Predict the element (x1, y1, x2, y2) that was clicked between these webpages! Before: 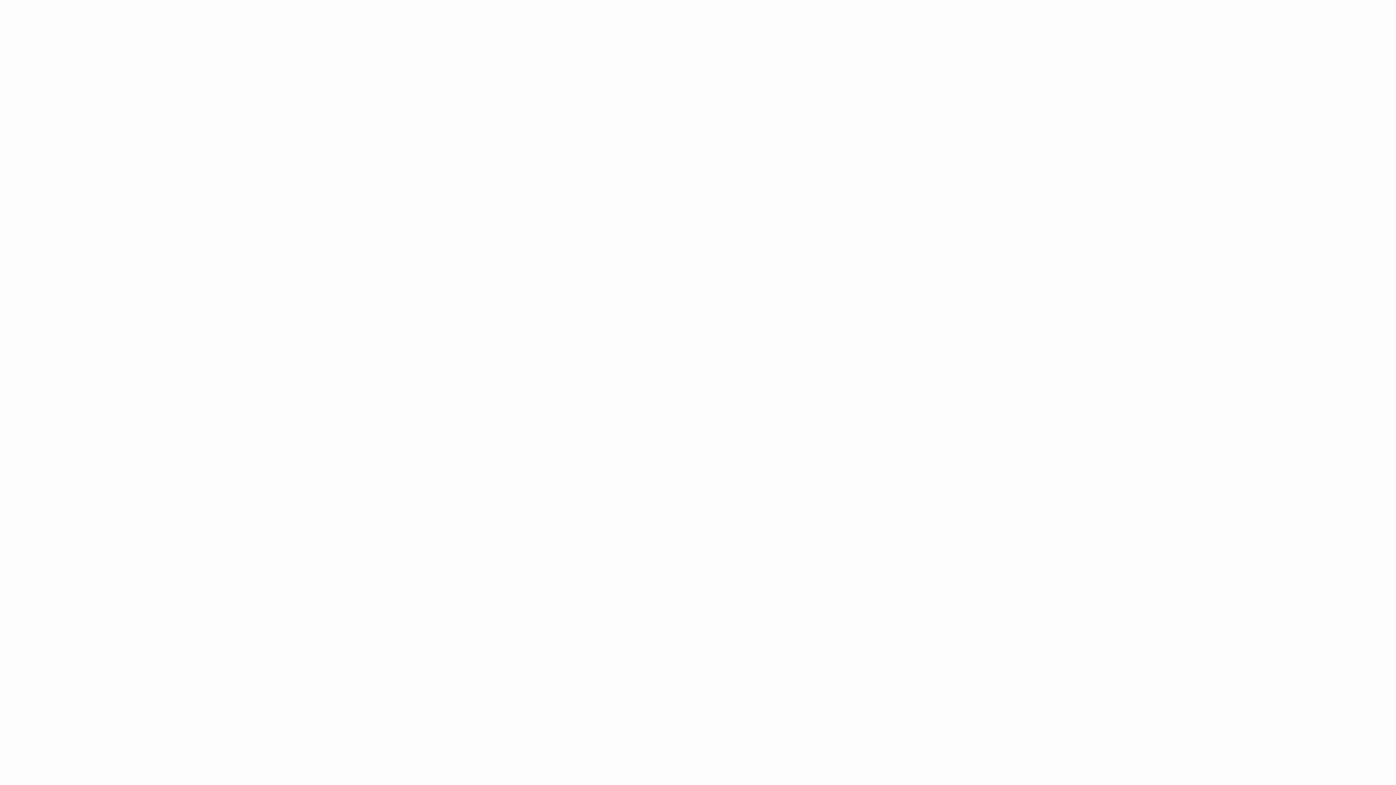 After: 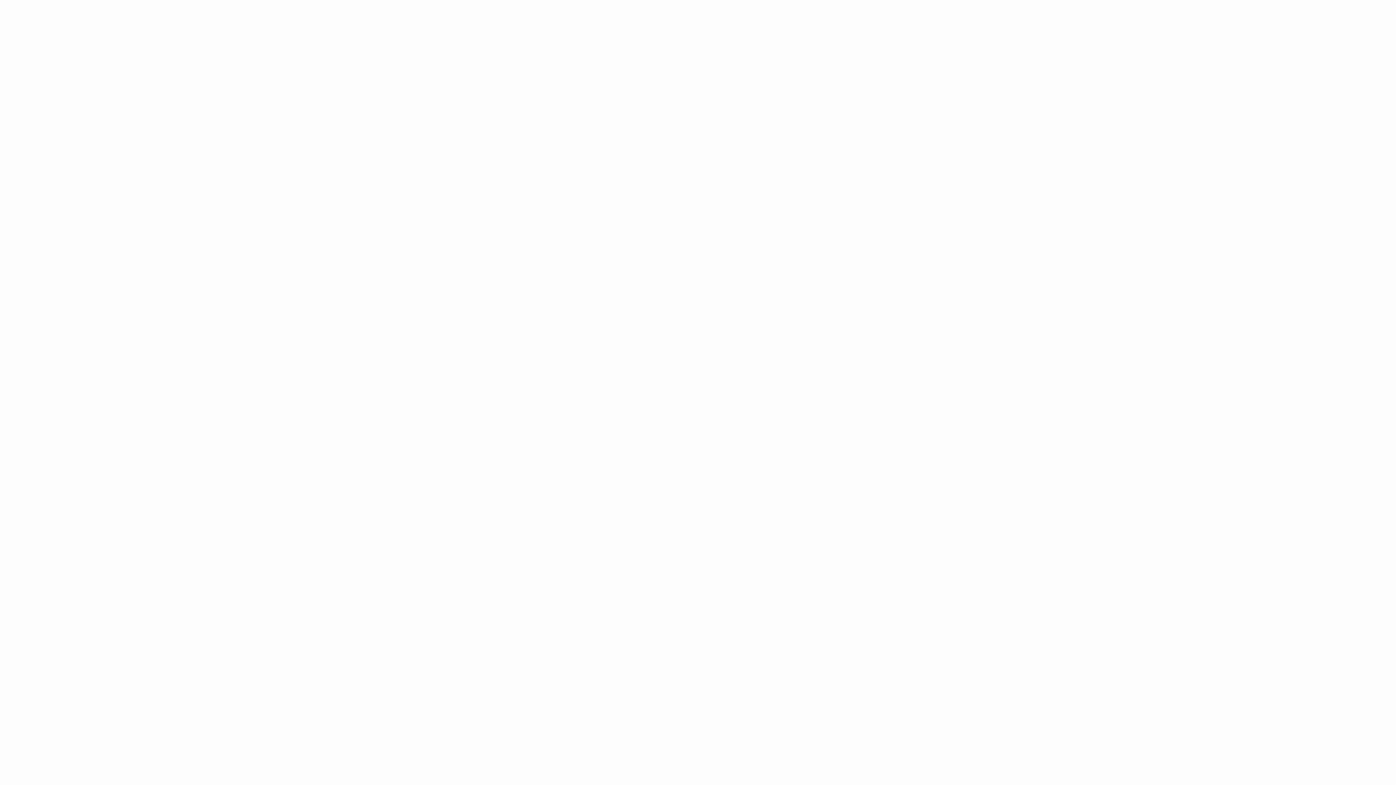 Action: bbox: (695, 753, 701, 762)